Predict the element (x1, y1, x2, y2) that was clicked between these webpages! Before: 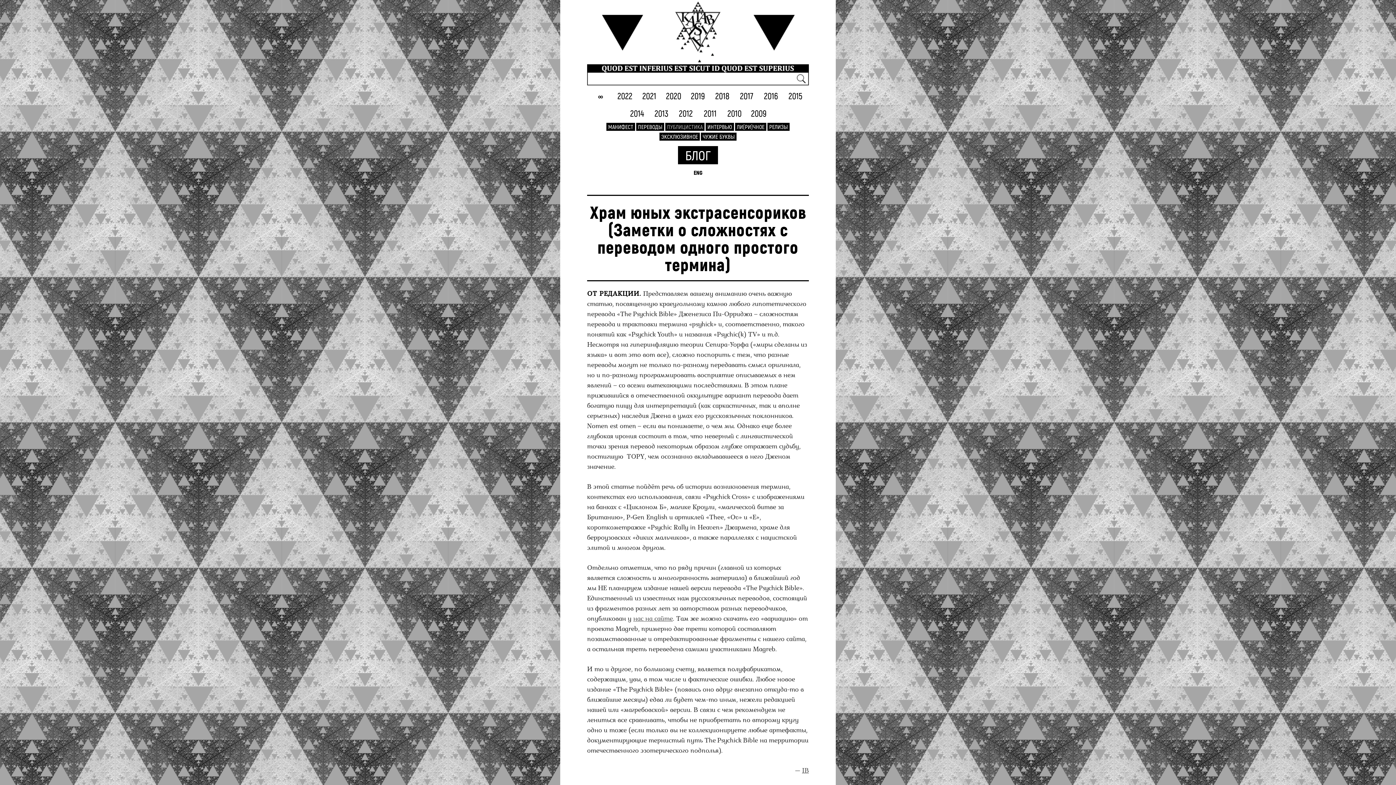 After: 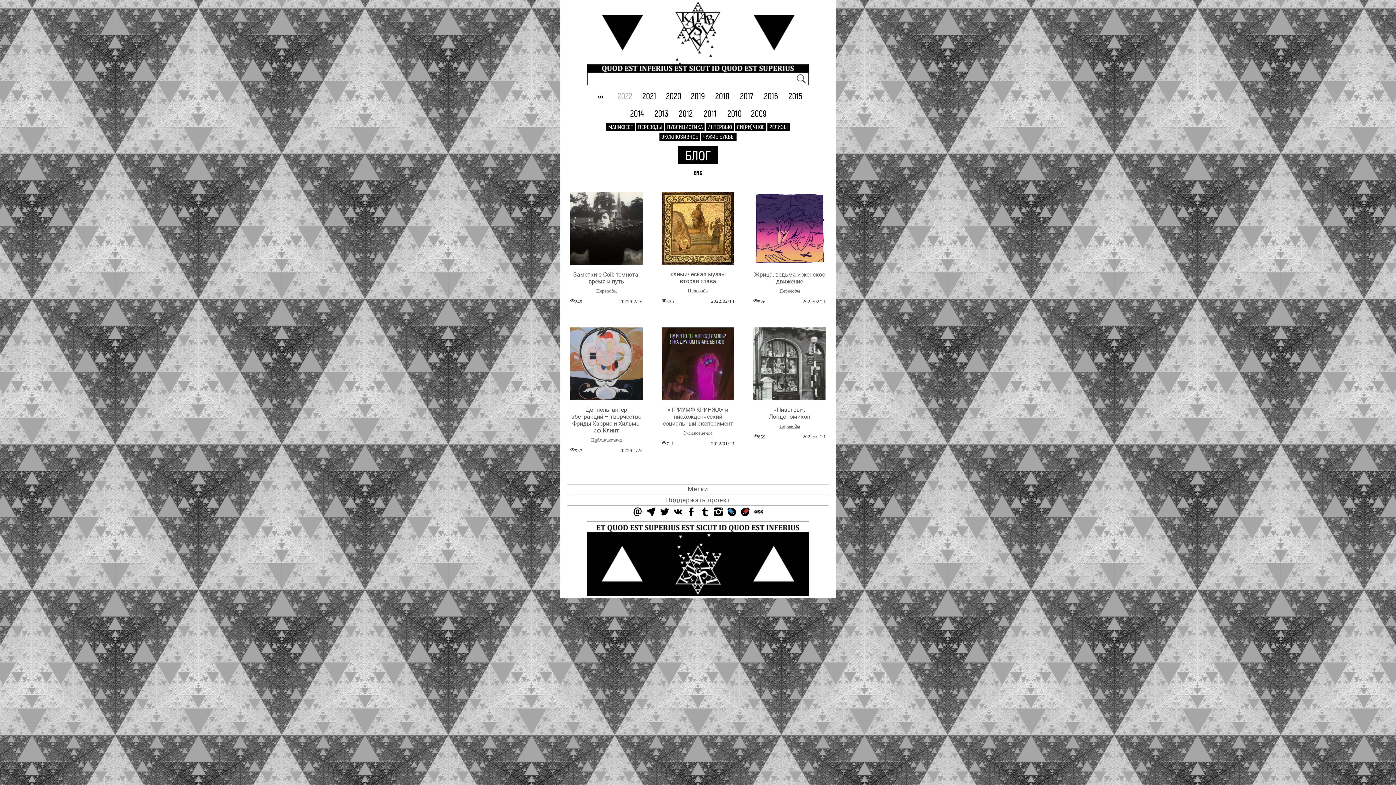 Action: label: 2022 bbox: (617, 88, 632, 103)